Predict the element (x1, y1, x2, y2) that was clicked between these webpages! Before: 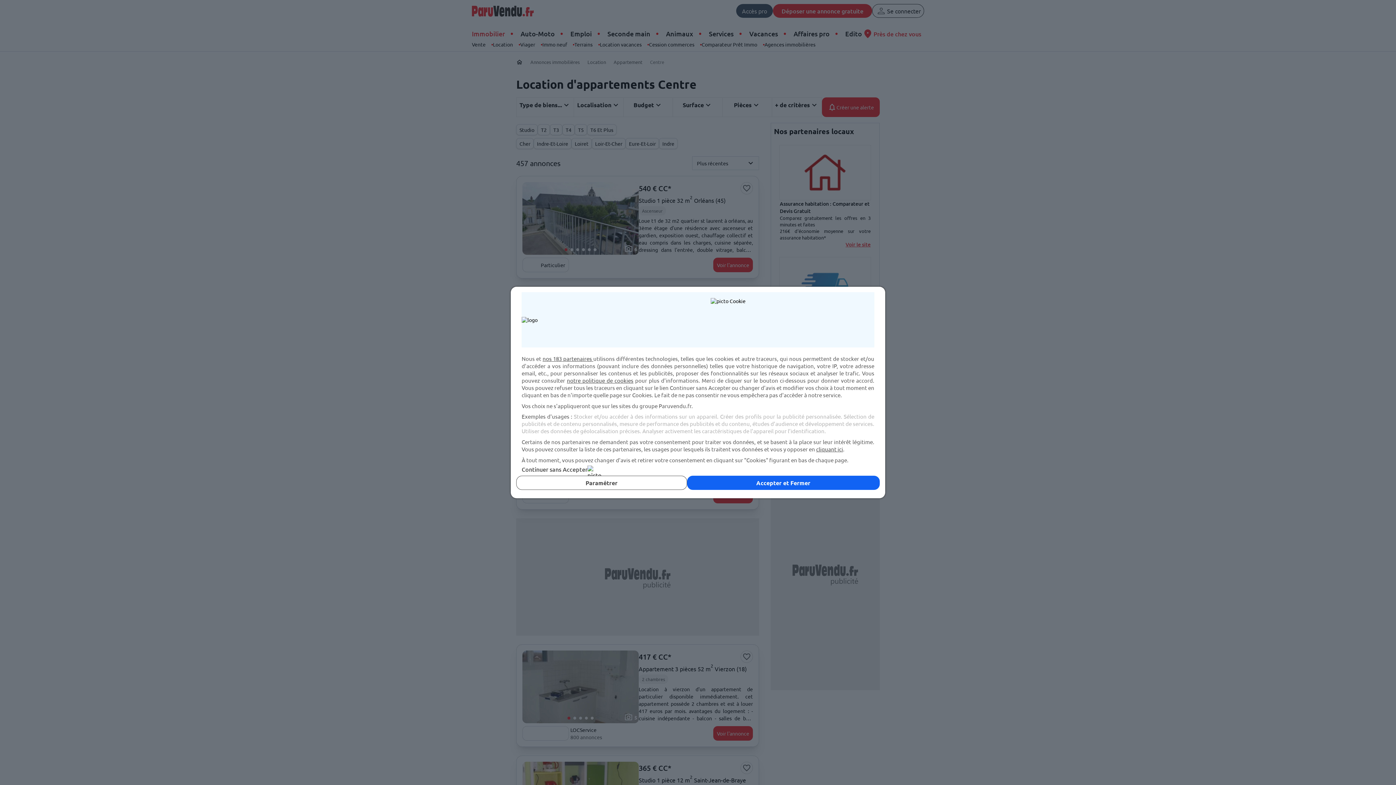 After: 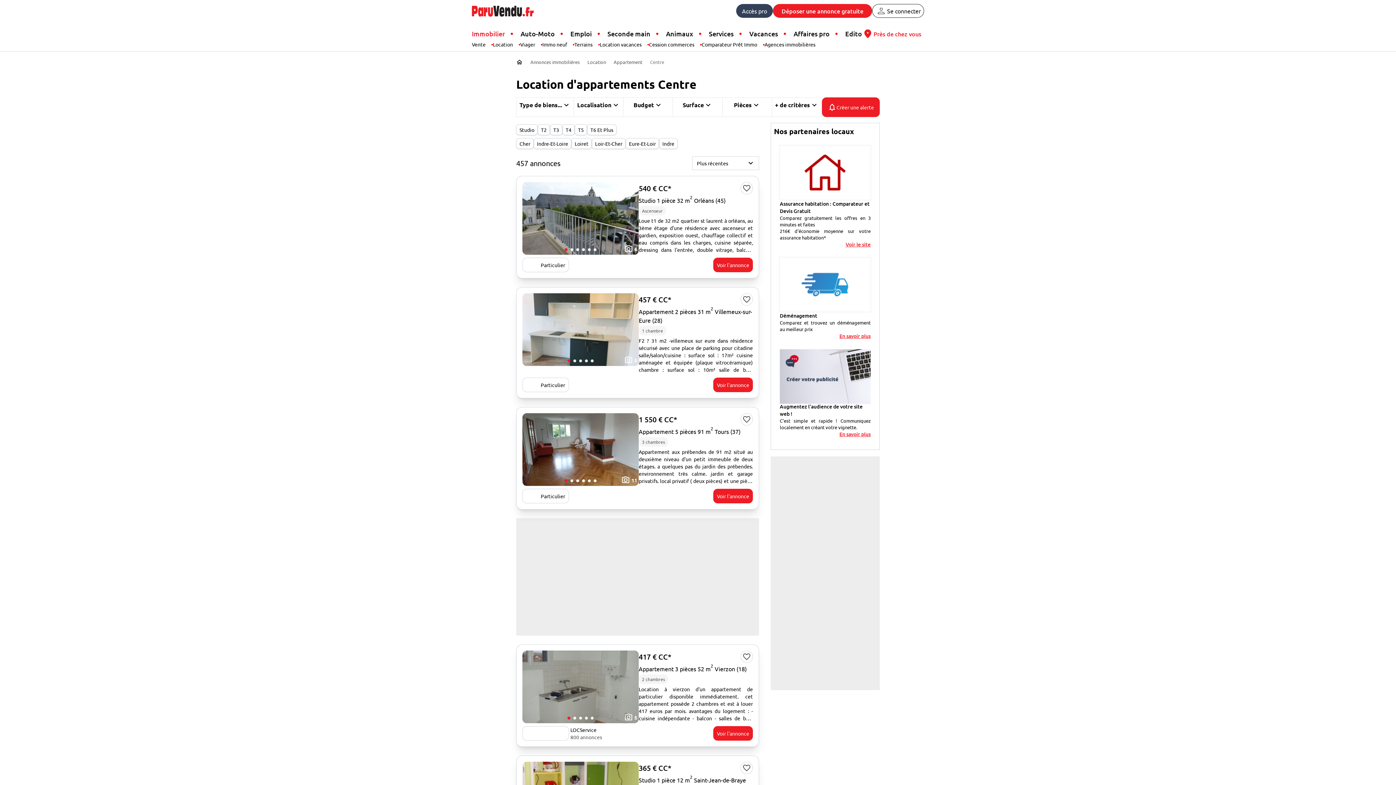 Action: bbox: (687, 476, 880, 490) label: Accepter et Fermer